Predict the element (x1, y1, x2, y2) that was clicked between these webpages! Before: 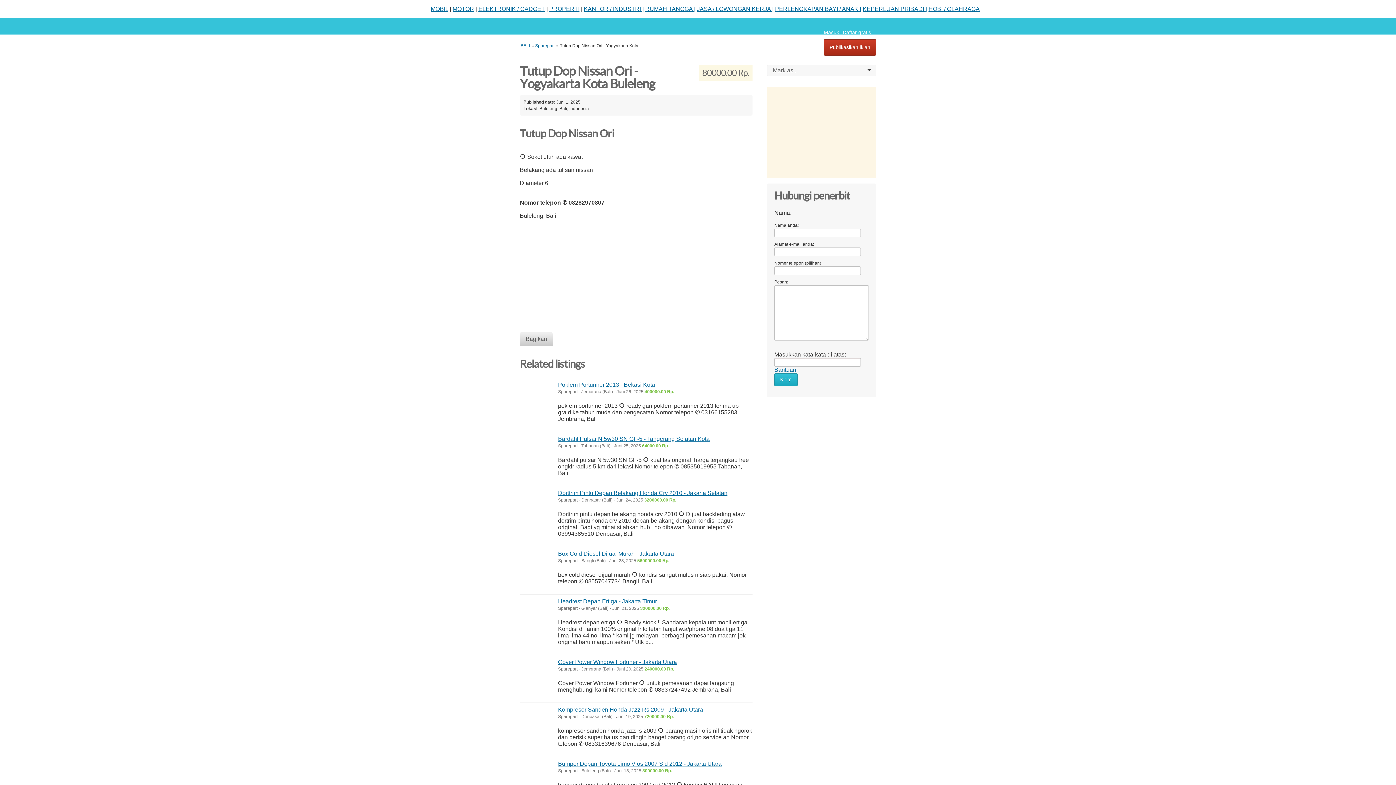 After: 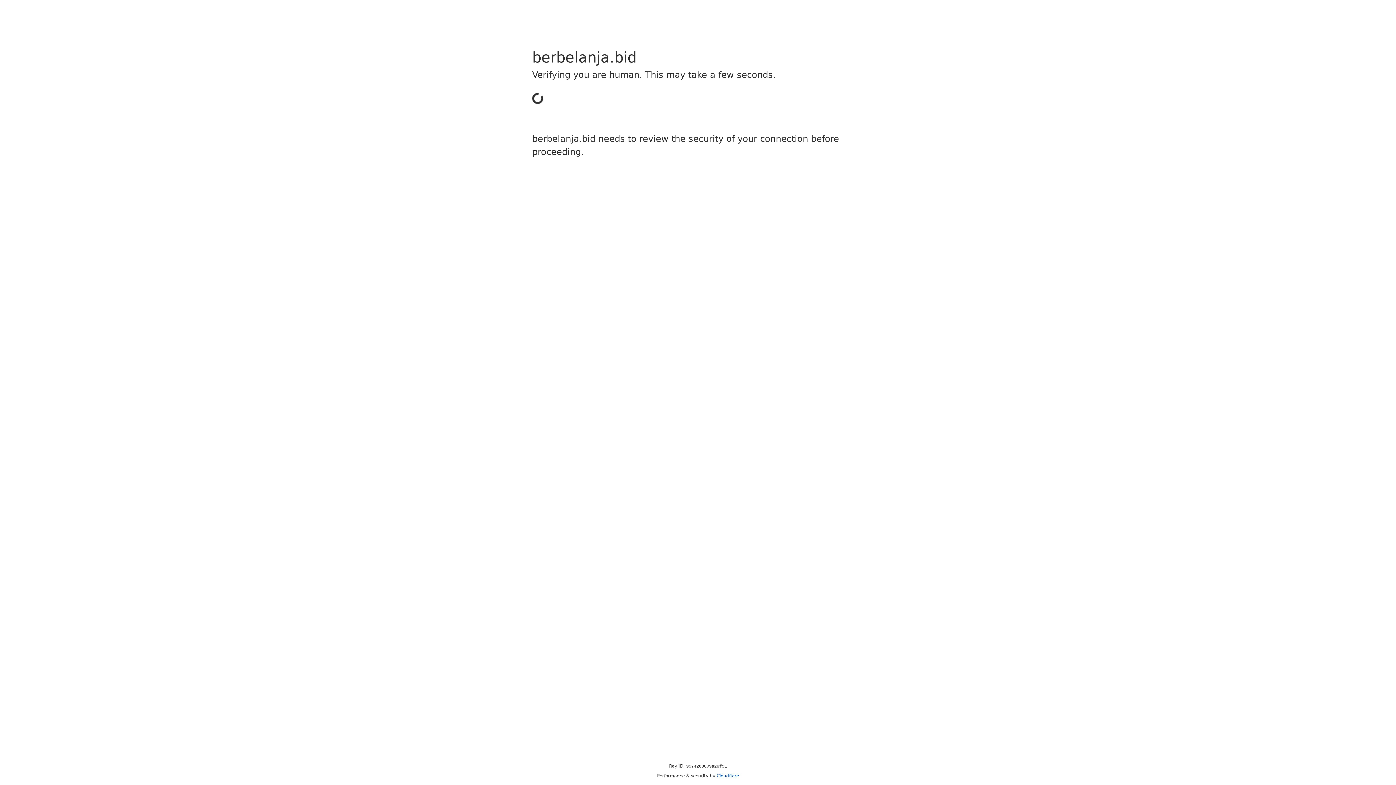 Action: bbox: (697, 5, 773, 12) label: JASA / LOWONGAN KERJA |